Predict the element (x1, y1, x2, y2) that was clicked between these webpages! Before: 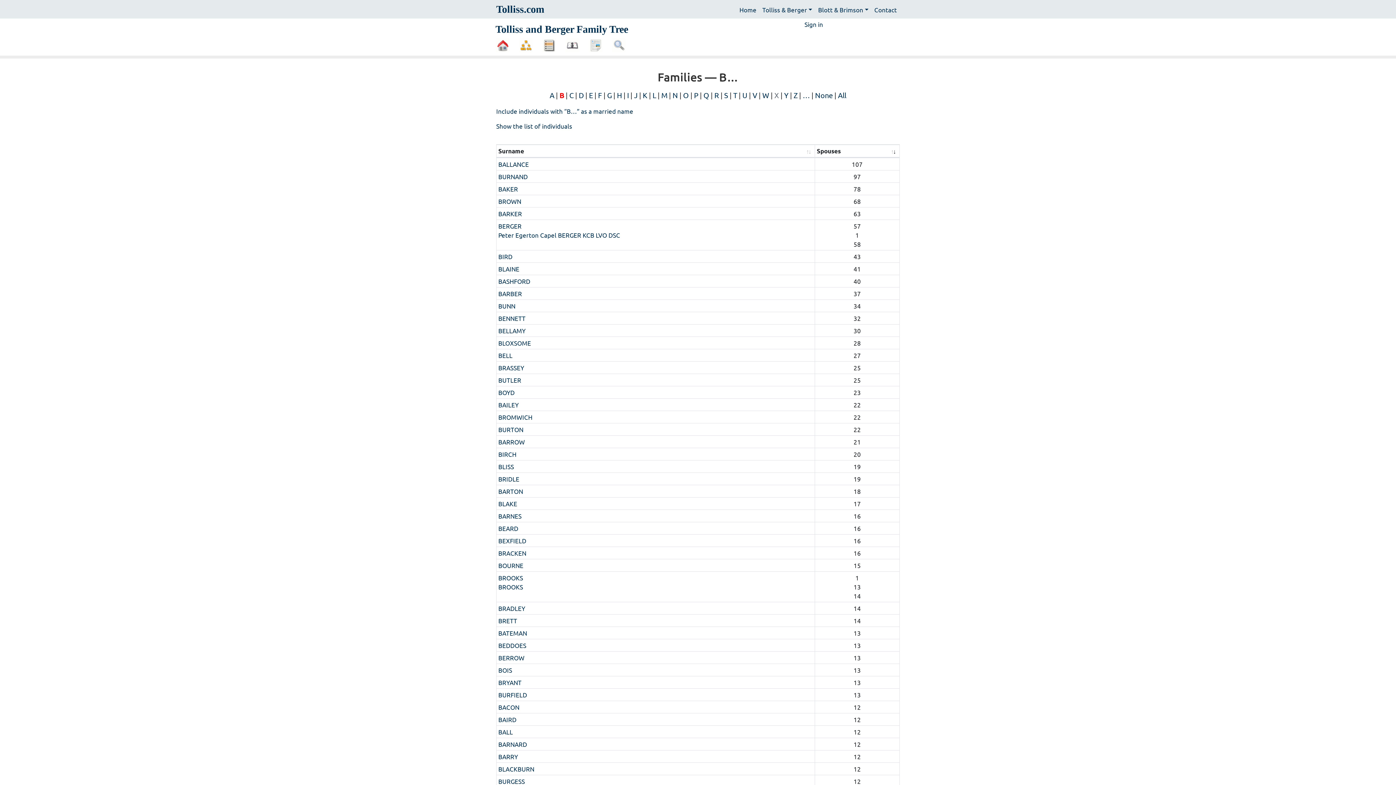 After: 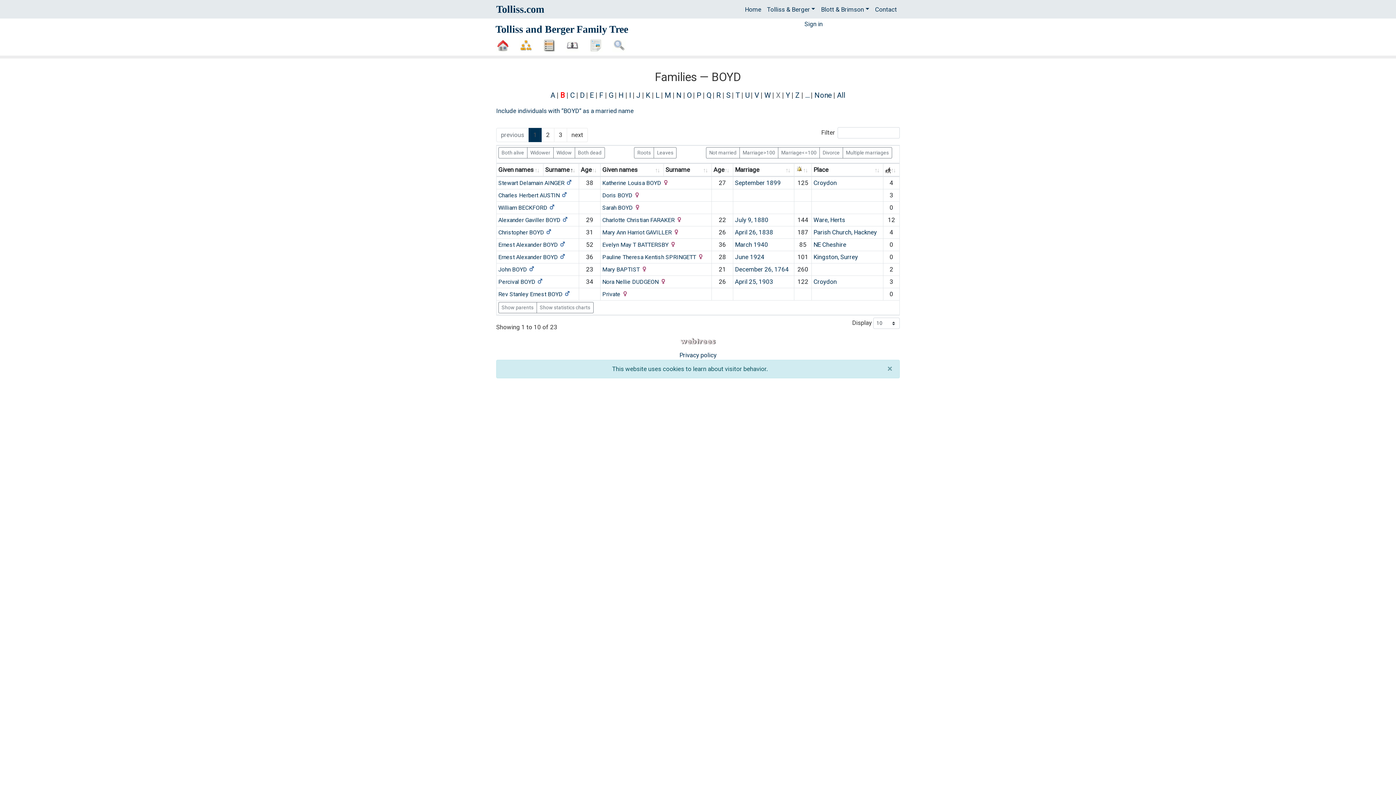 Action: bbox: (498, 388, 514, 396) label: BOYD